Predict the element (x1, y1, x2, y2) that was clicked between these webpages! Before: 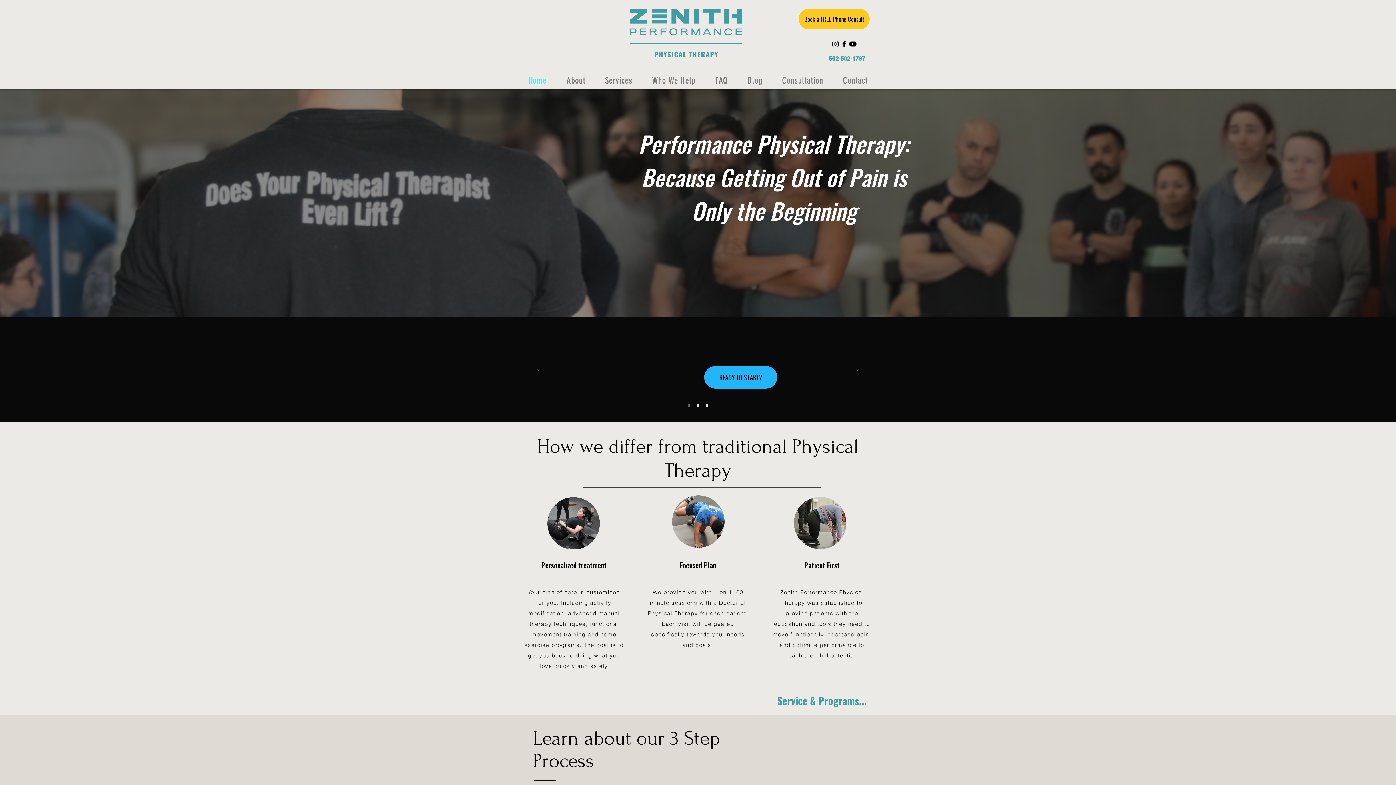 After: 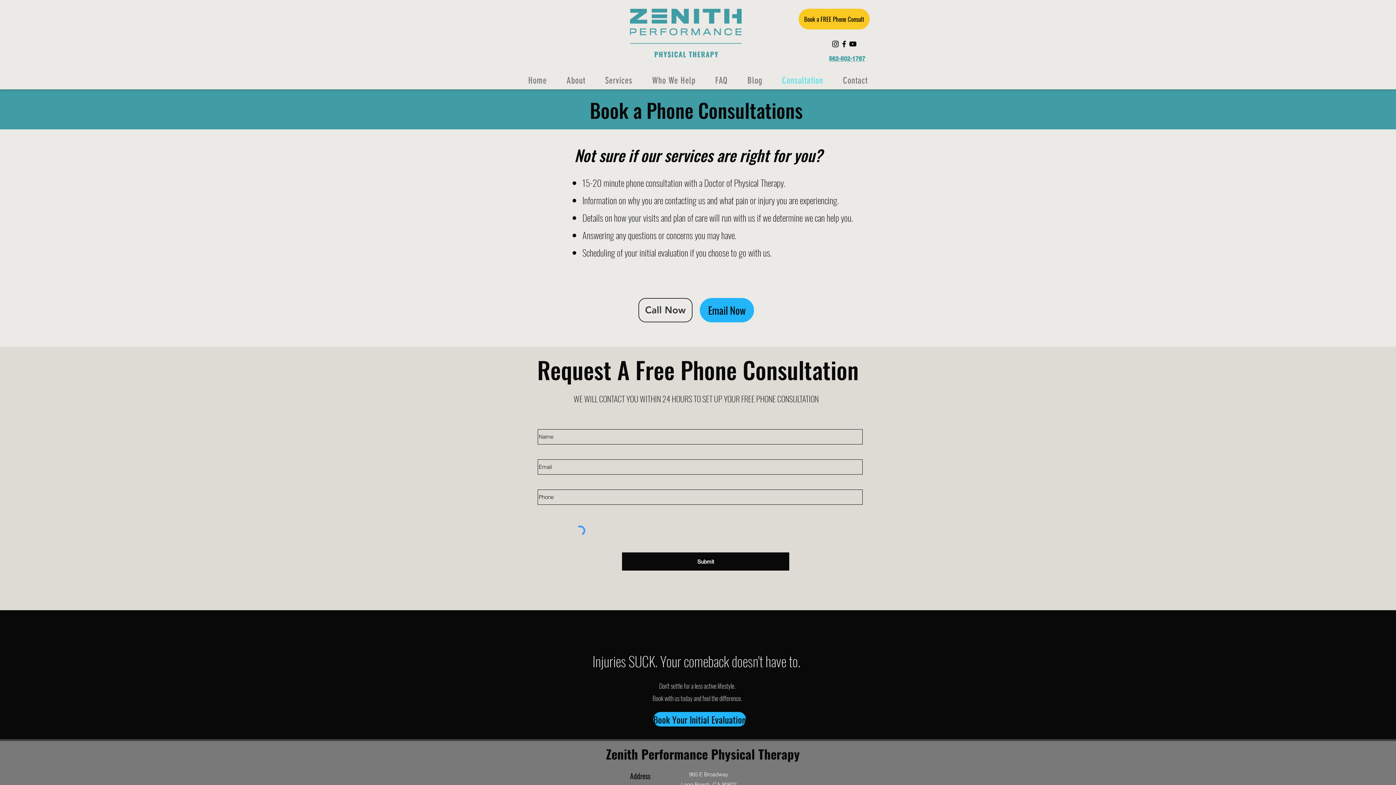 Action: label: Book a FREE Phone Consult bbox: (798, 8, 869, 29)